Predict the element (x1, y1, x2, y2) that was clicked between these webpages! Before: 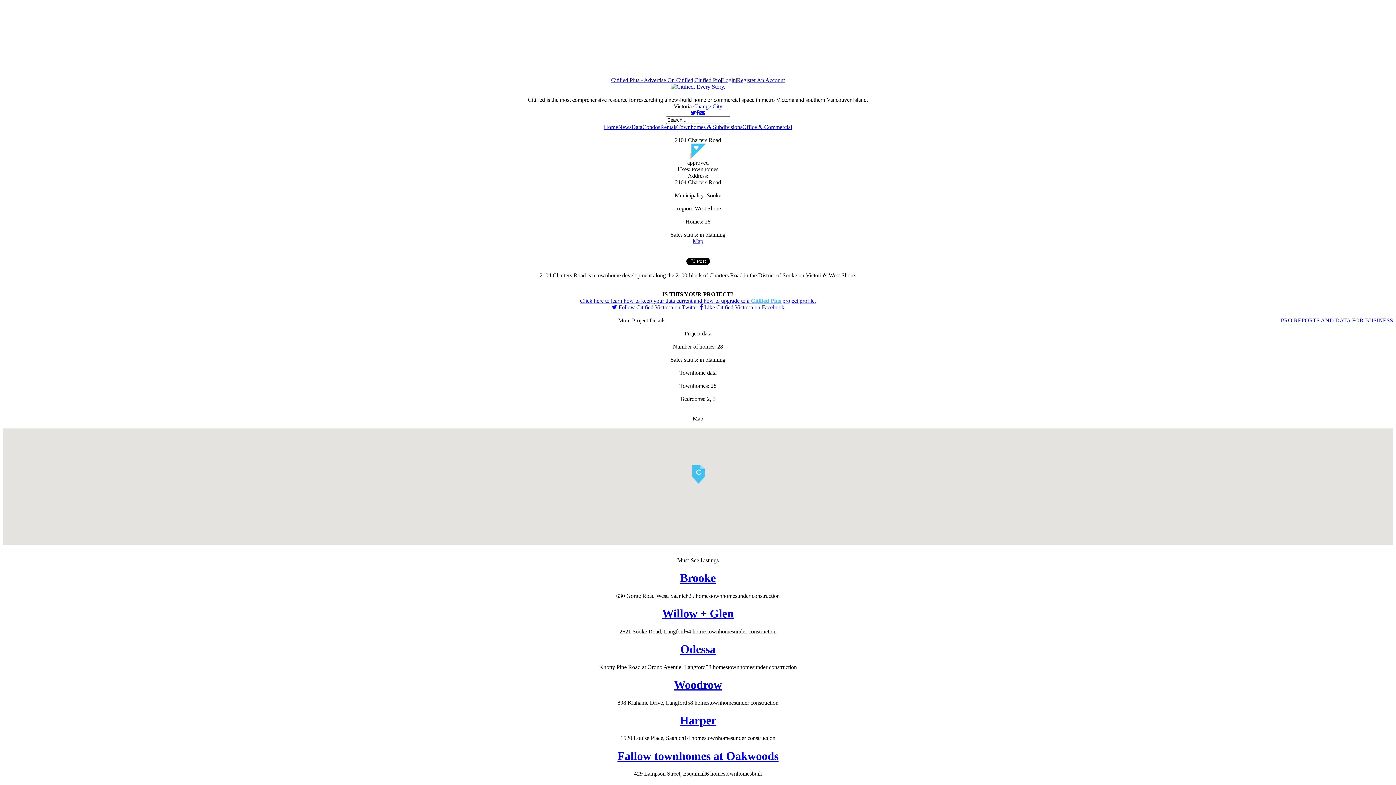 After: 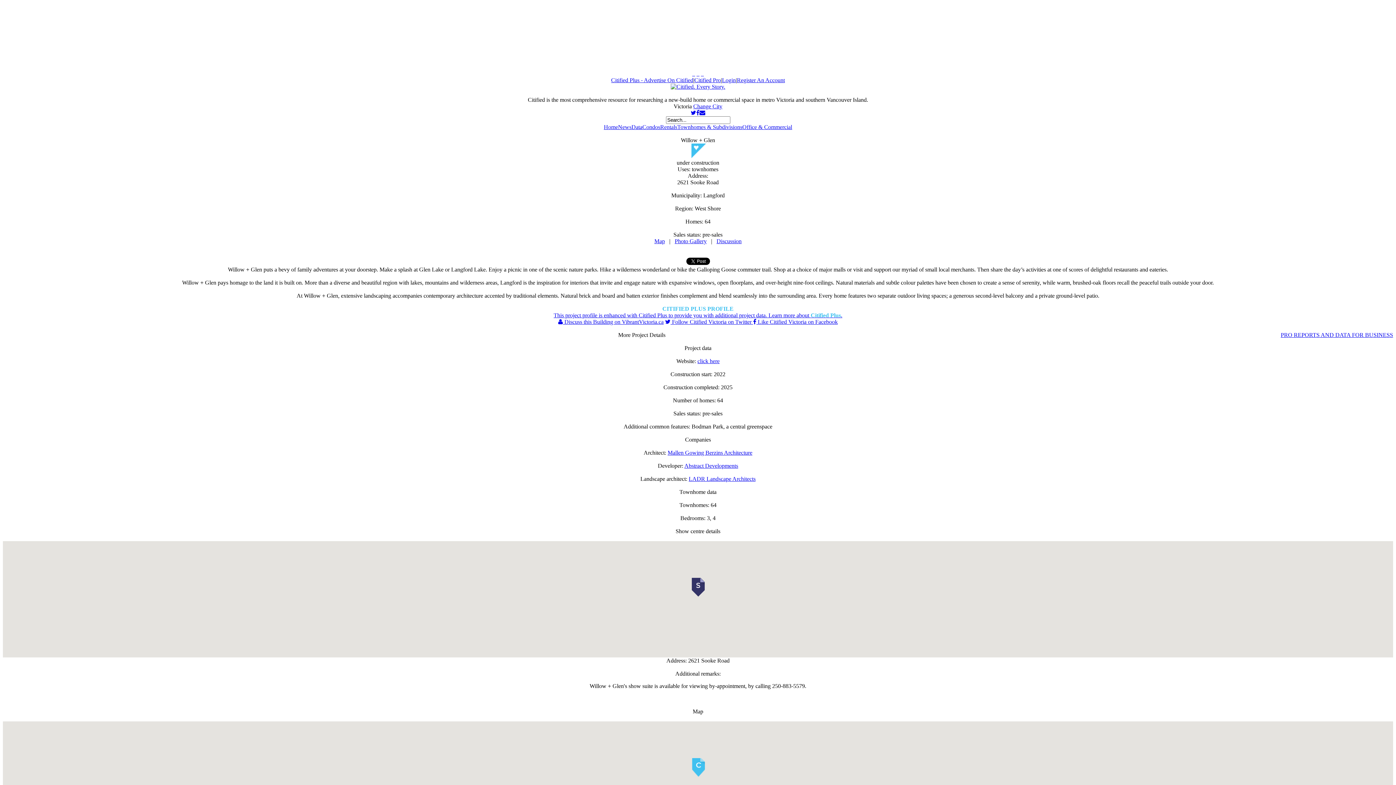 Action: label: Willow + Glen bbox: (662, 607, 734, 620)